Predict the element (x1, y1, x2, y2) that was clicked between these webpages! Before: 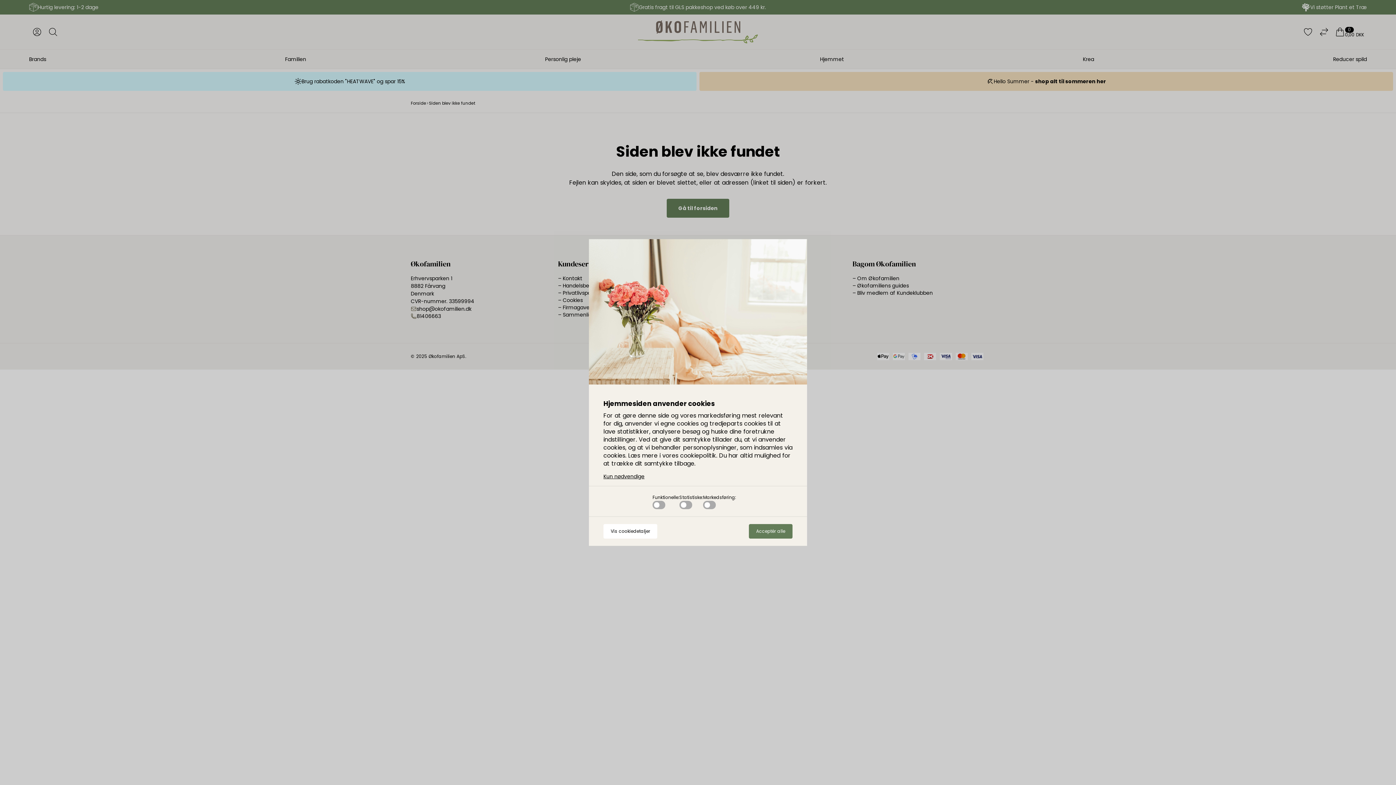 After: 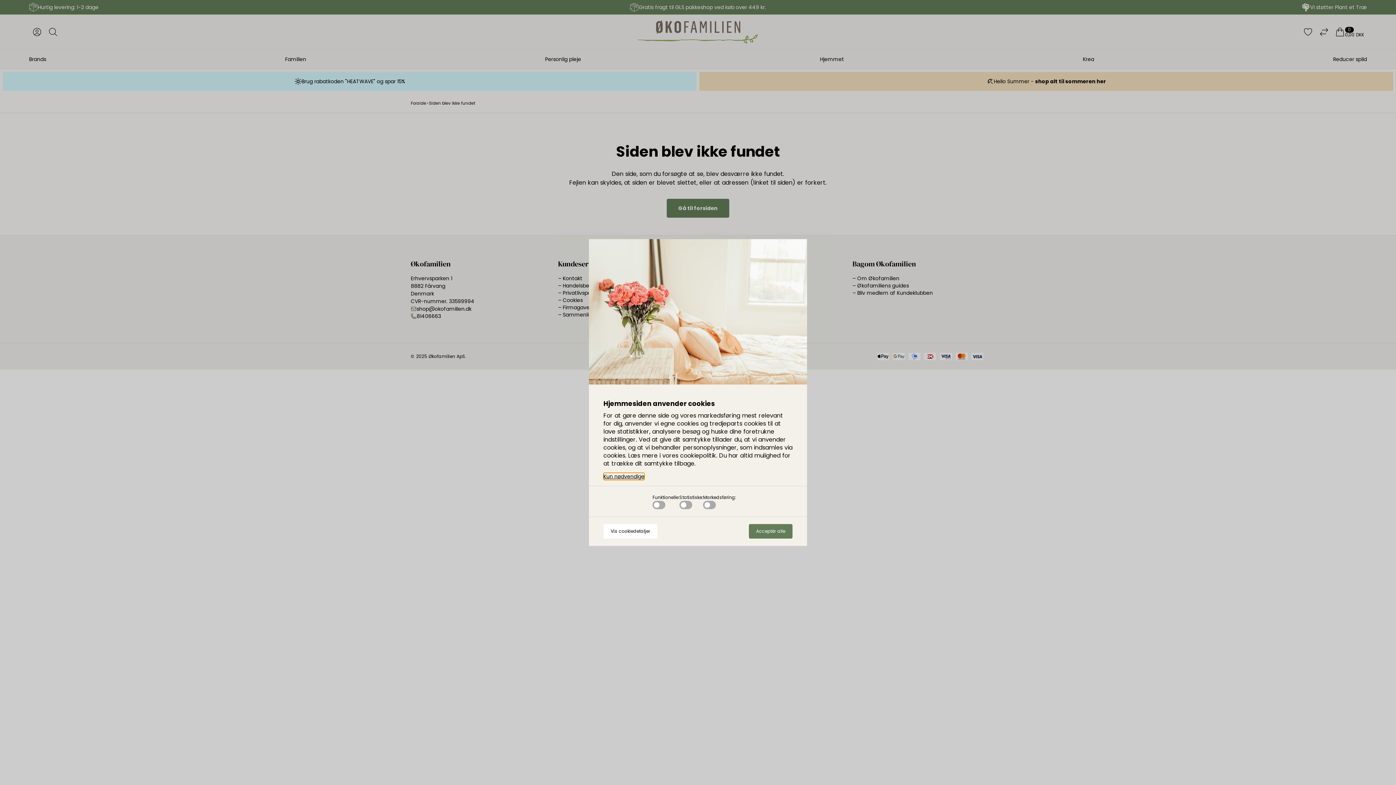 Action: bbox: (603, 473, 644, 480) label: Kun nødvendige